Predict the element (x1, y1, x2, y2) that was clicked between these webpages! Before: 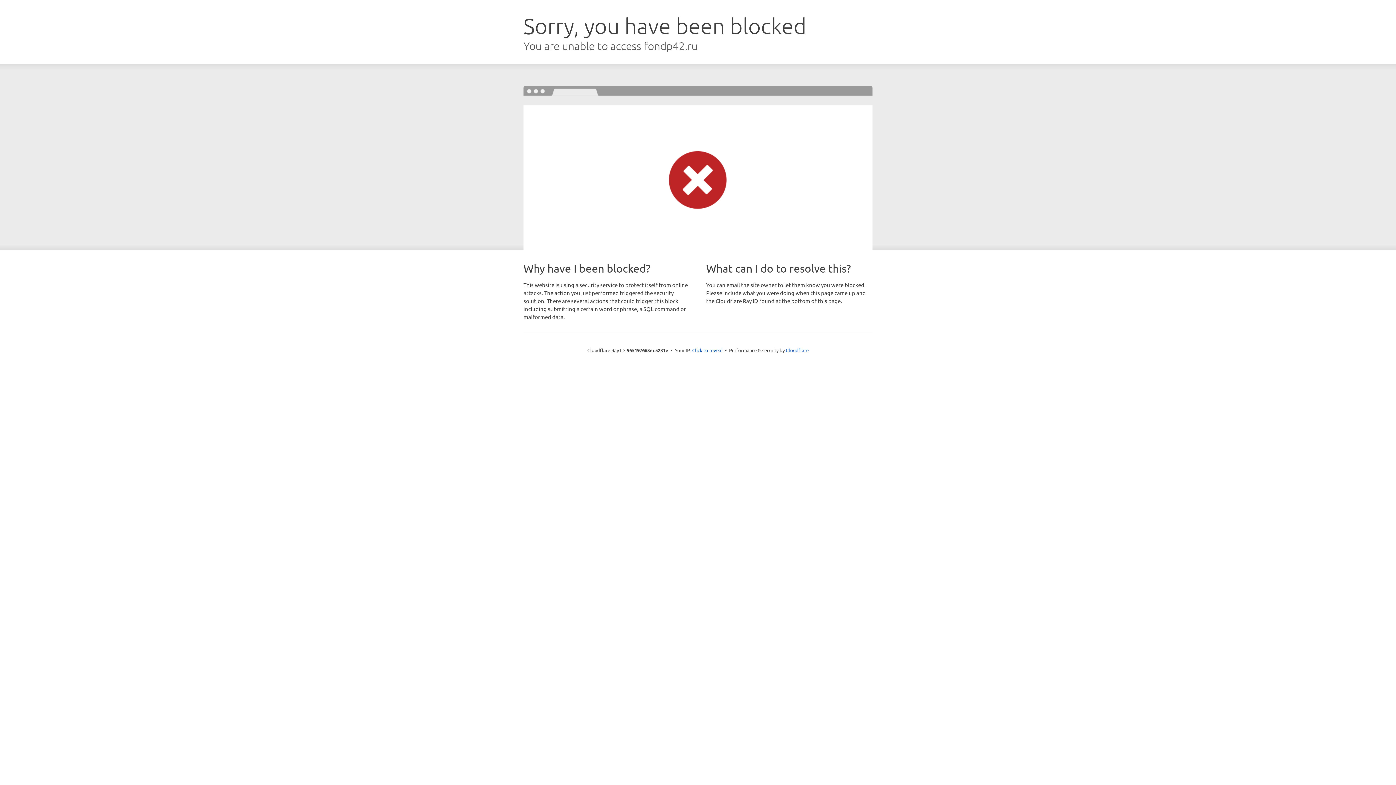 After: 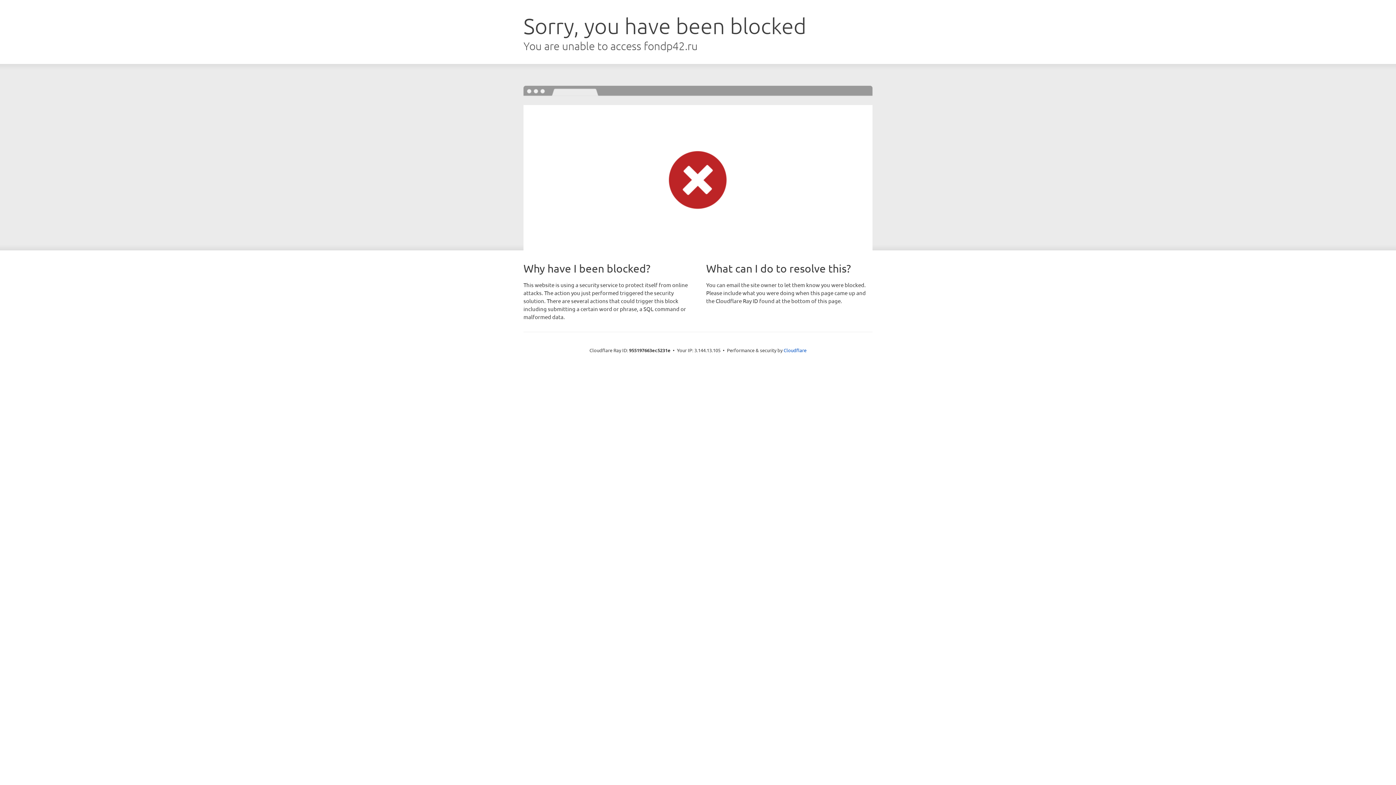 Action: label: Click to reveal bbox: (692, 346, 722, 353)